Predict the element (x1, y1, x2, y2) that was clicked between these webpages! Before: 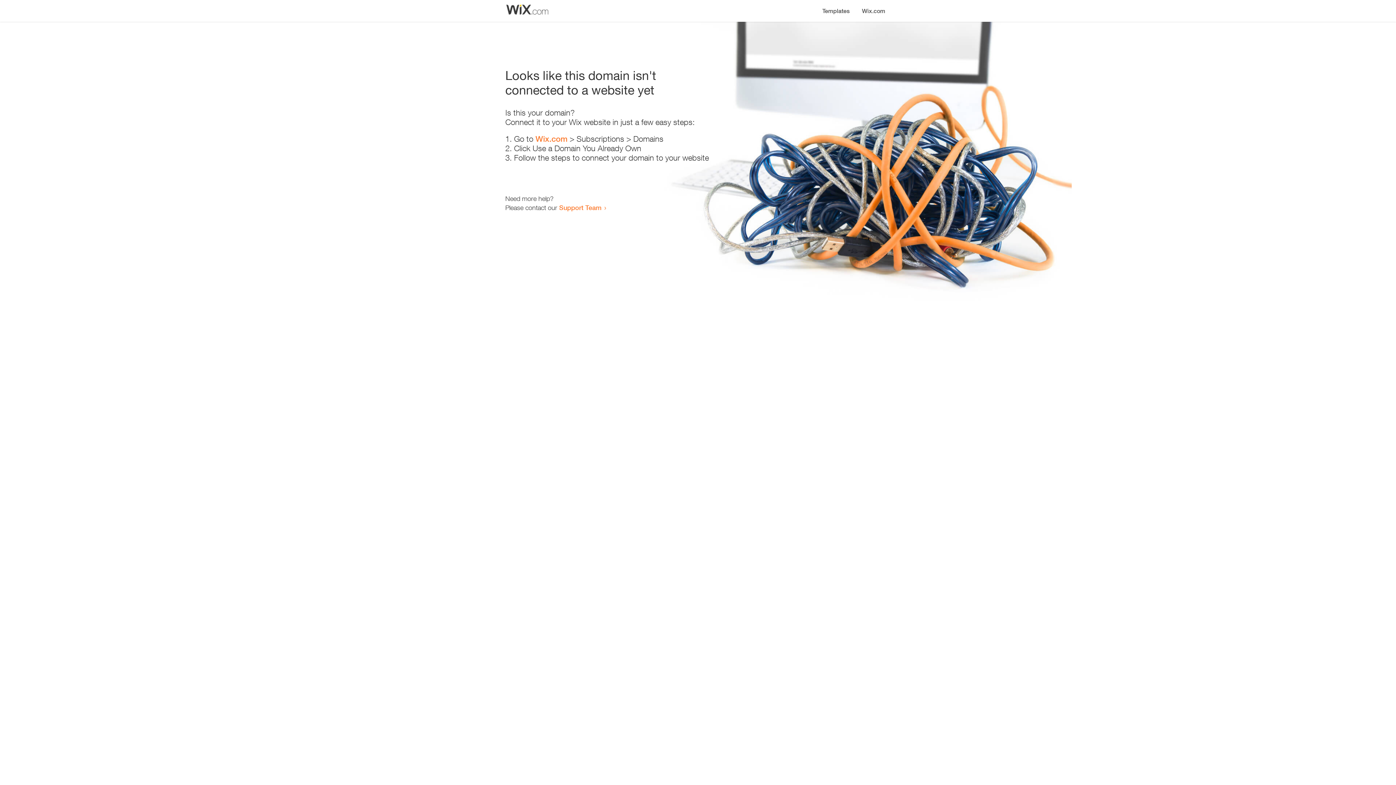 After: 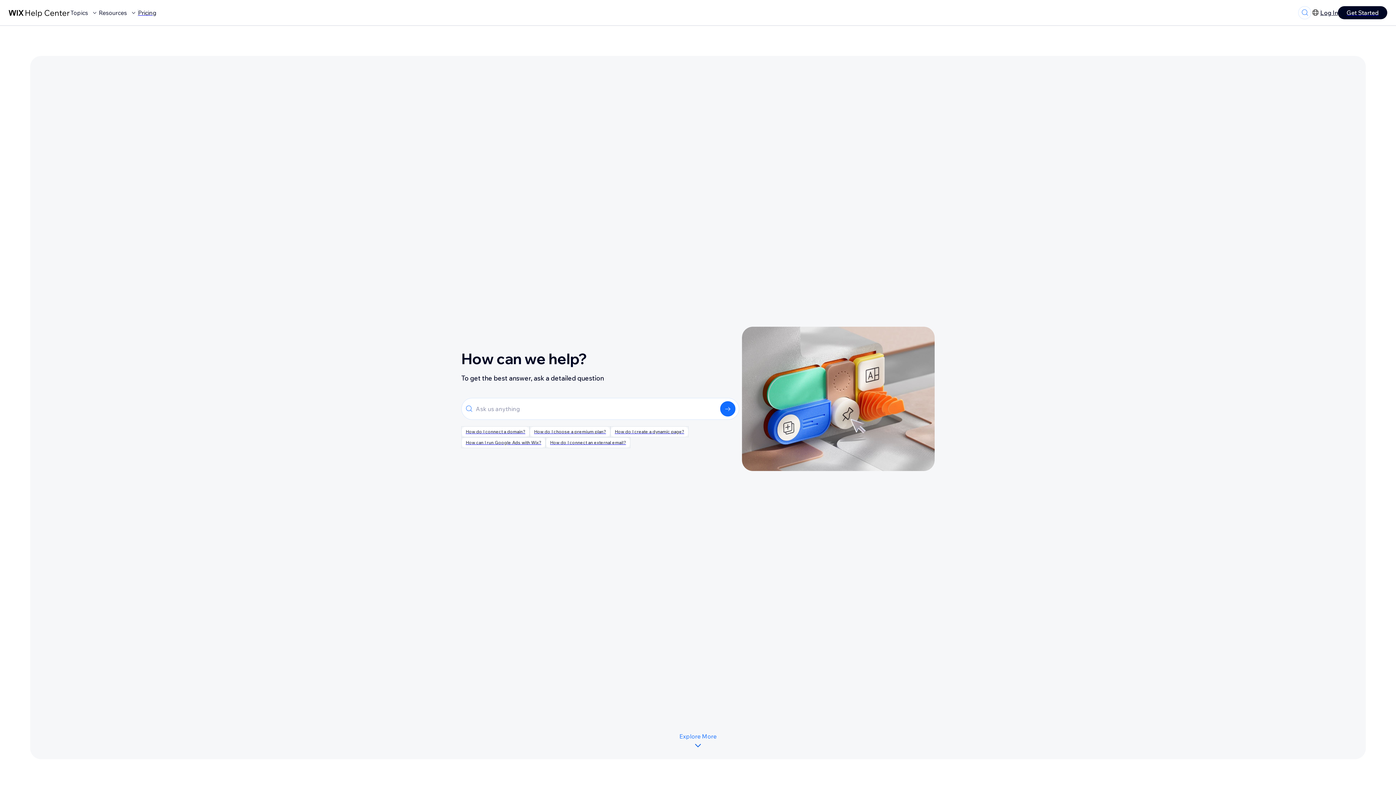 Action: label: Support Team bbox: (559, 203, 601, 211)